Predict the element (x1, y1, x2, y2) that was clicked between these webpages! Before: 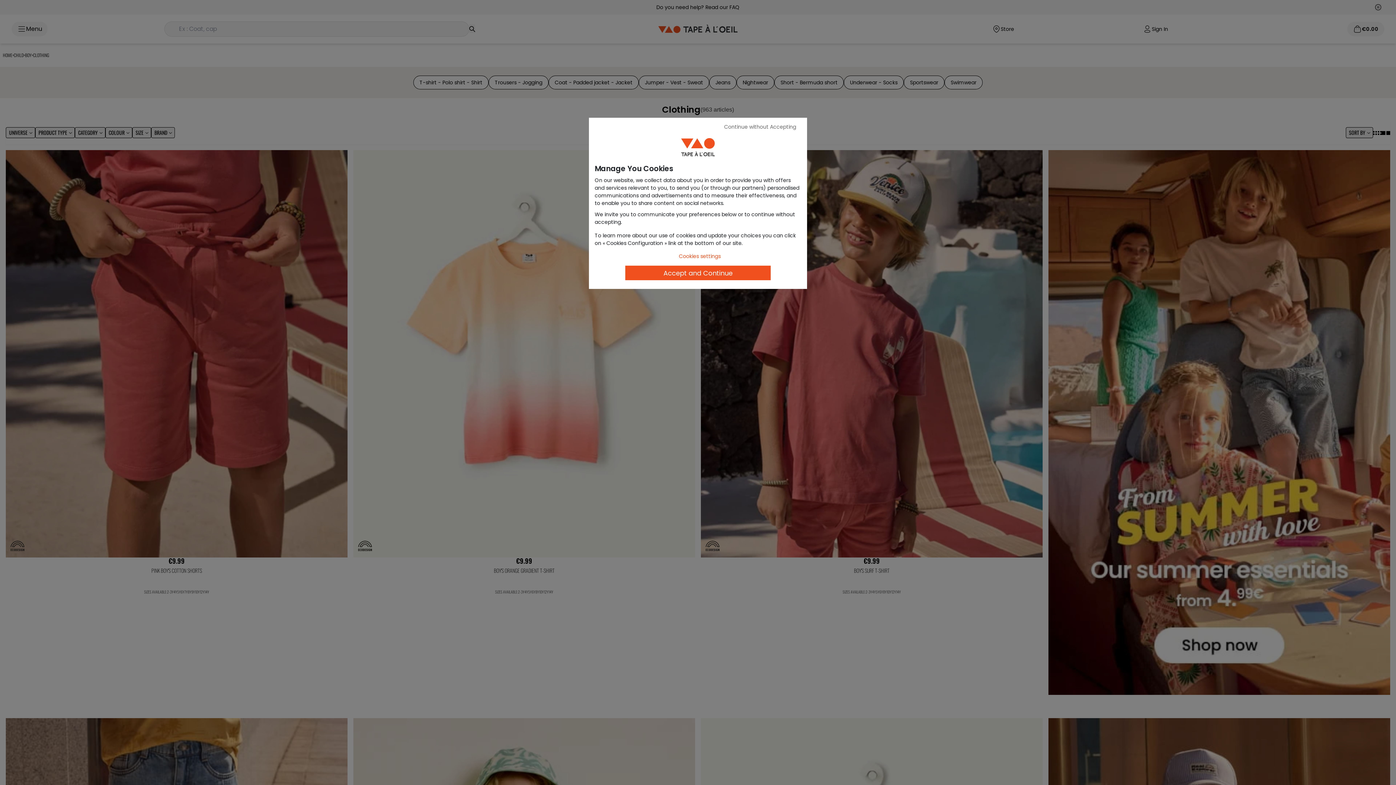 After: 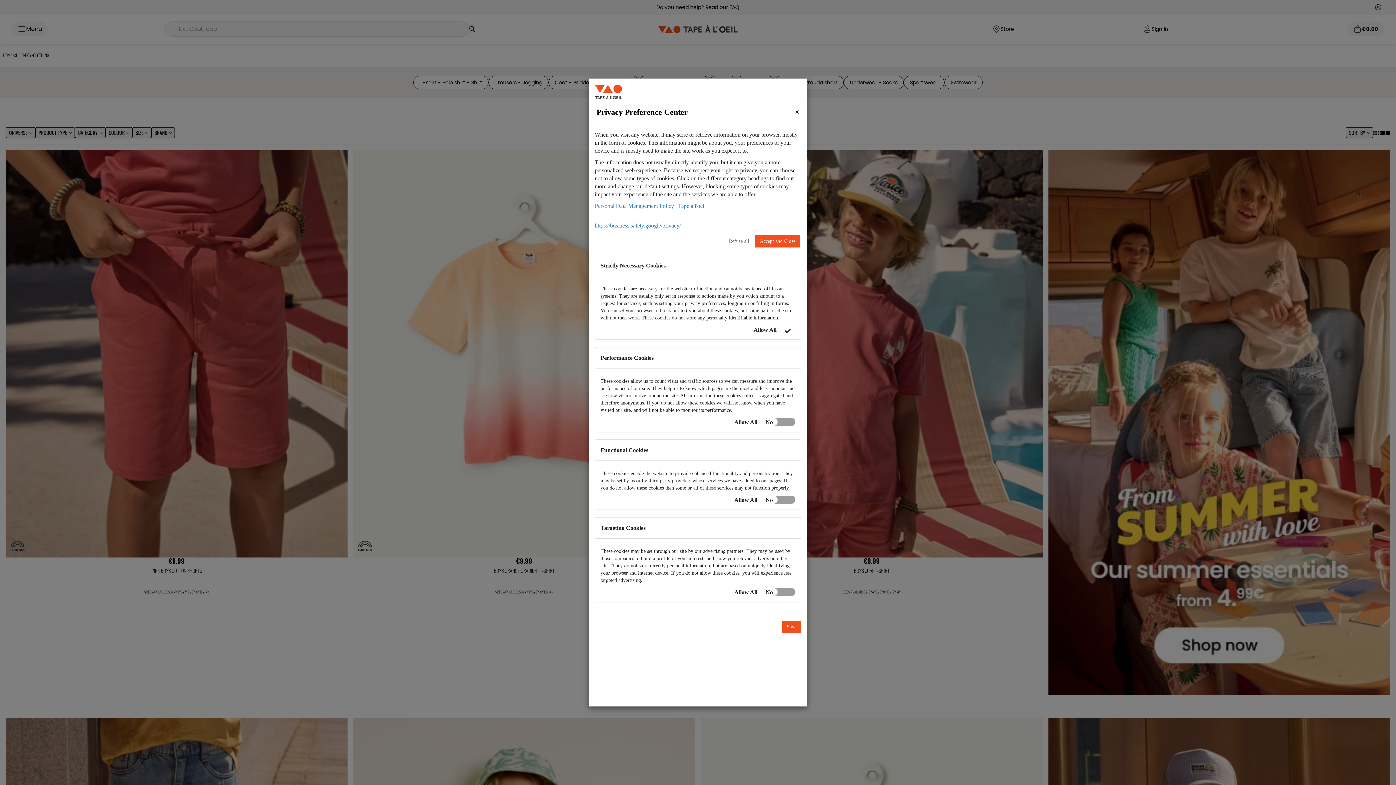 Action: label: Cookies settings bbox: (671, 250, 728, 262)